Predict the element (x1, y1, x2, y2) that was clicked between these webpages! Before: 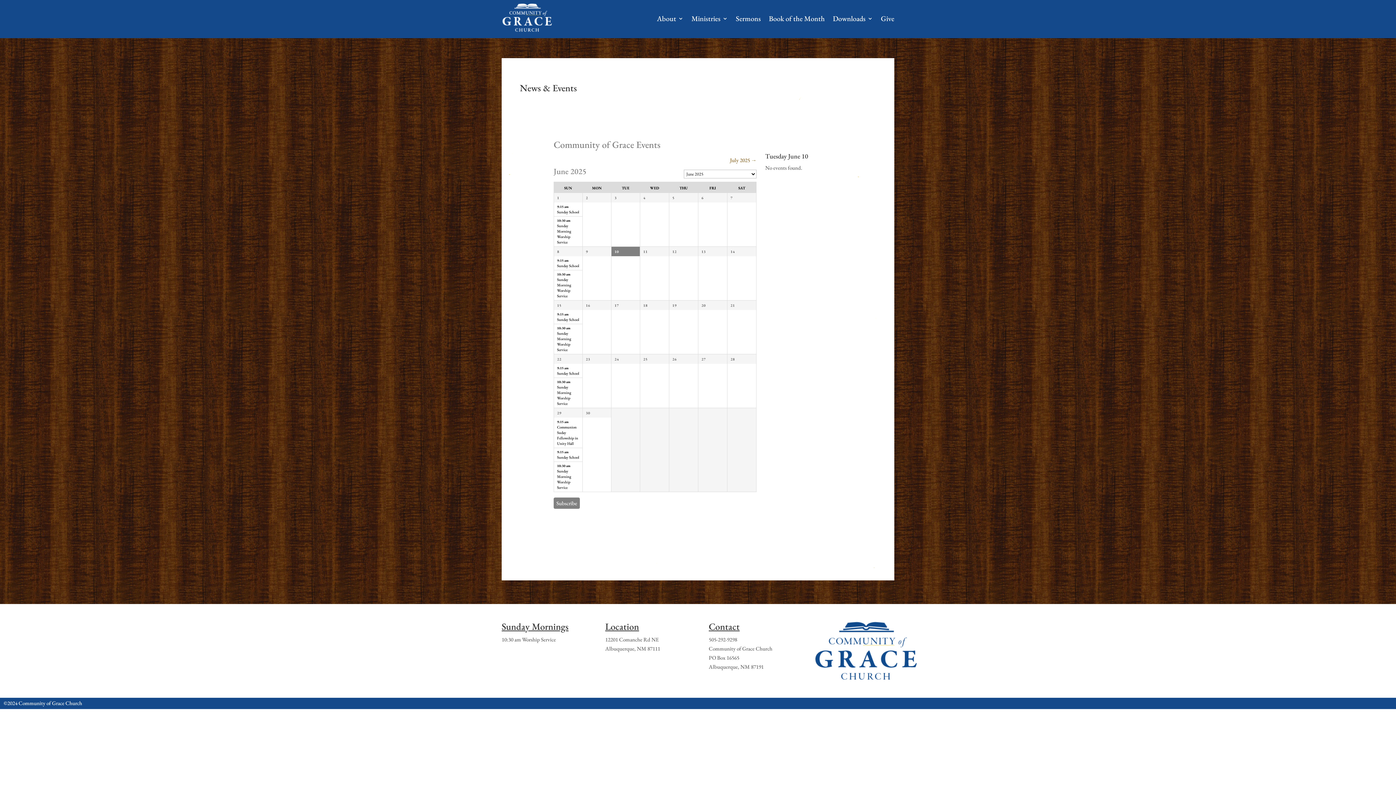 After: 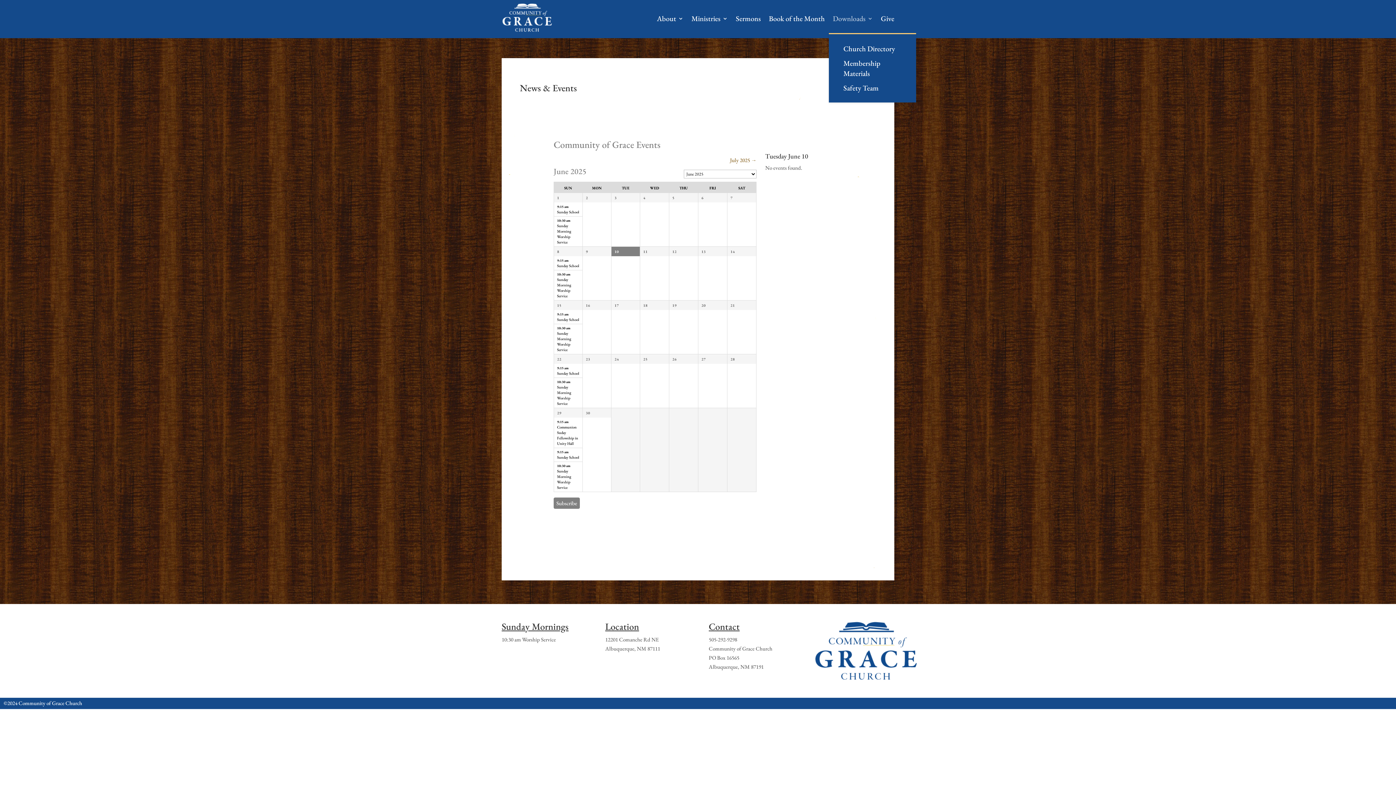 Action: label: Downloads bbox: (833, 3, 873, 33)